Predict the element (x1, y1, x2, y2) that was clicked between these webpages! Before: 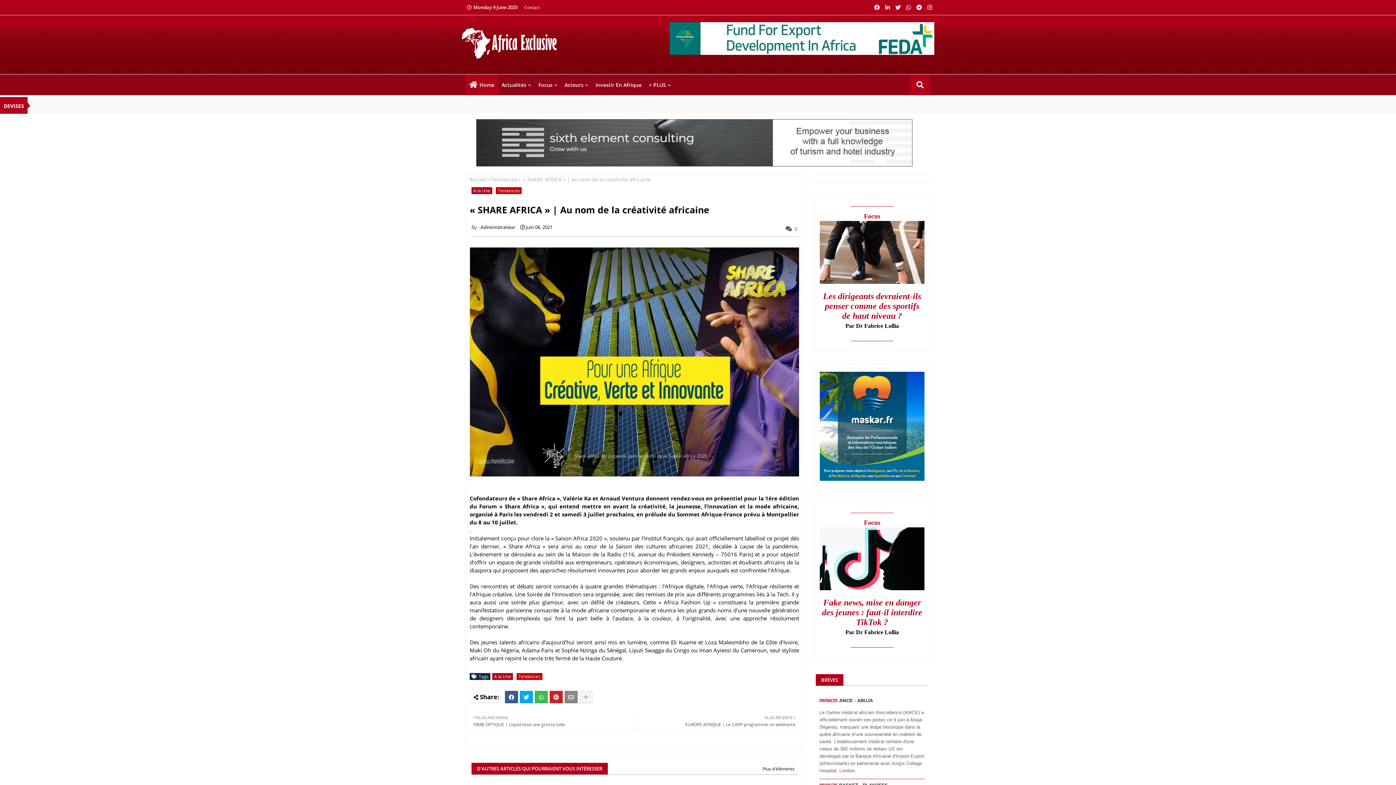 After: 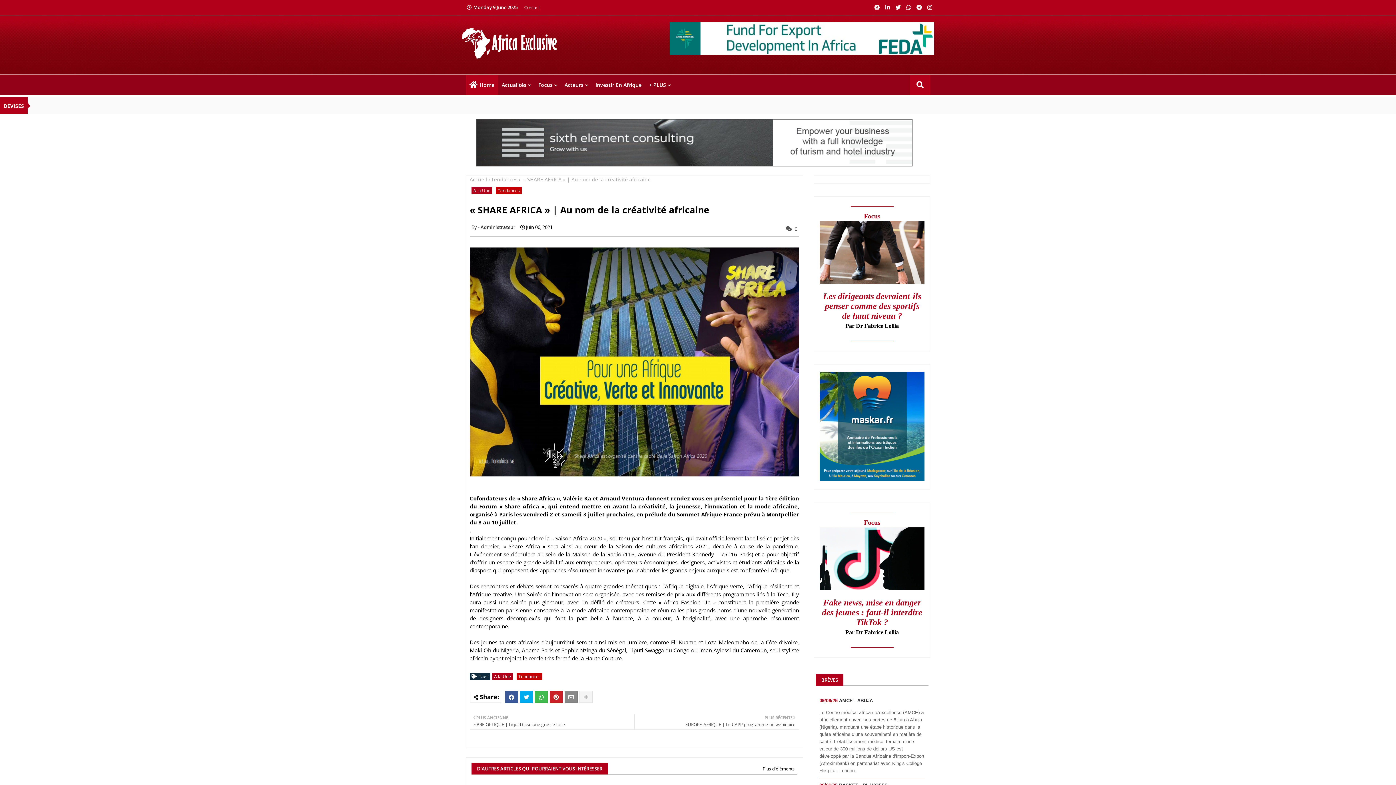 Action: bbox: (461, 161, 927, 168)